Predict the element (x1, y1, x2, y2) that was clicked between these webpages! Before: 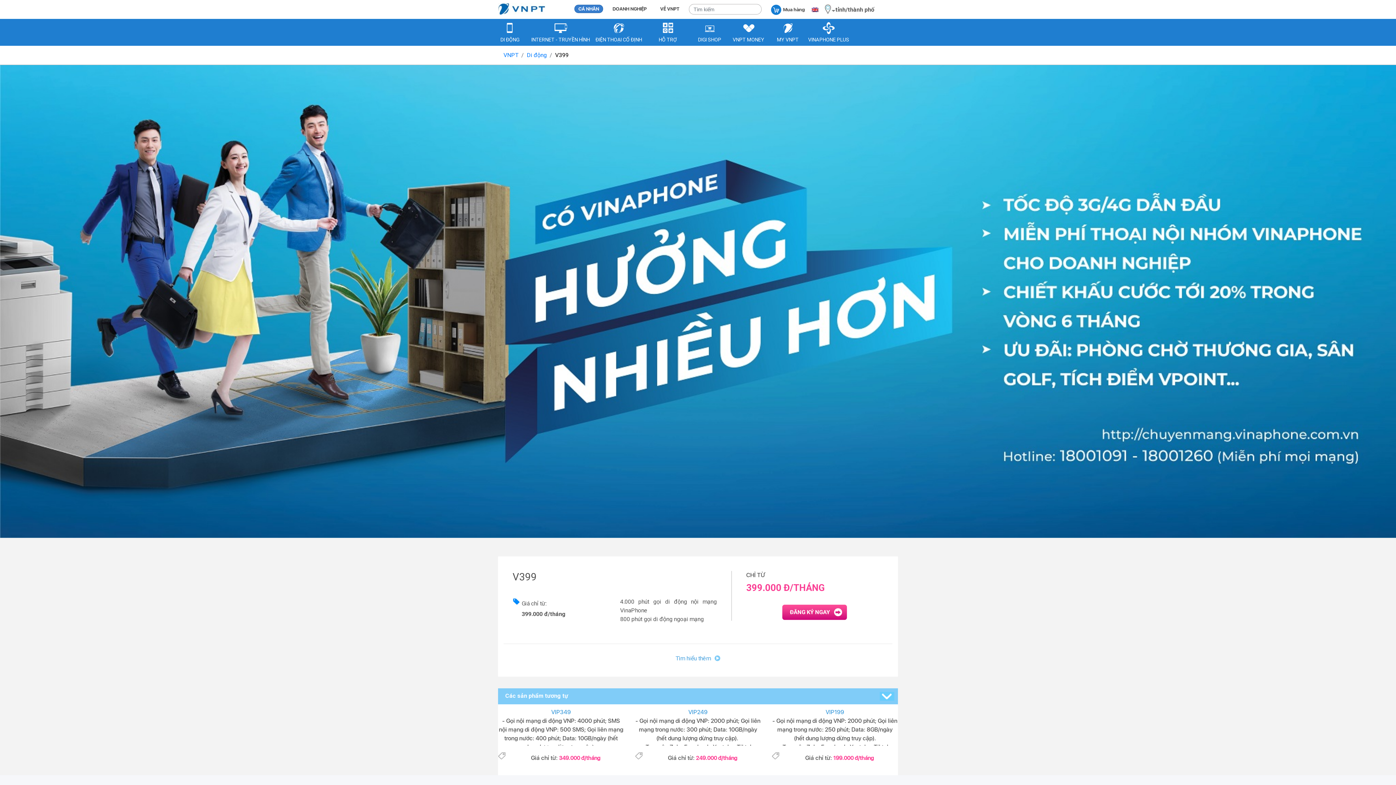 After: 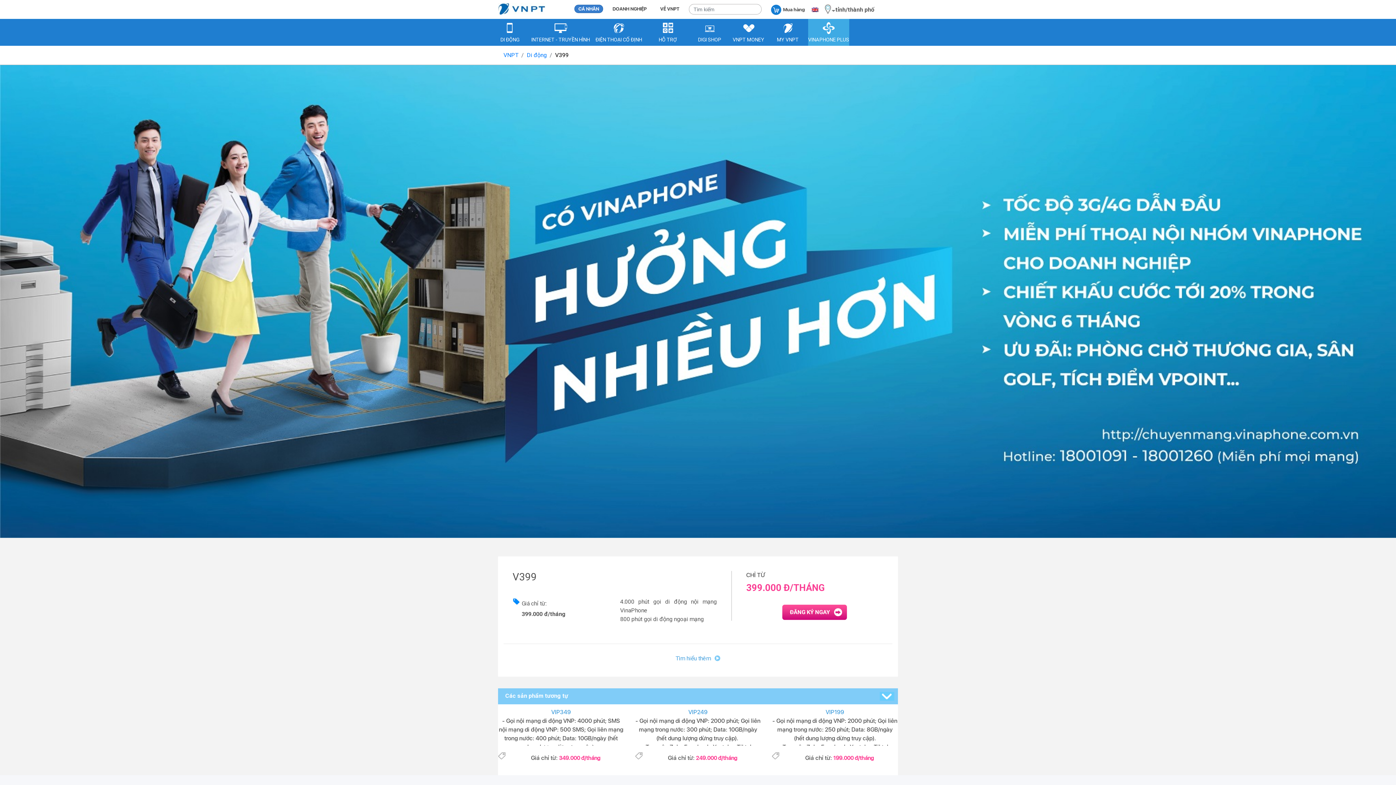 Action: bbox: (808, 21, 849, 42) label: VINAPHONE PLUS